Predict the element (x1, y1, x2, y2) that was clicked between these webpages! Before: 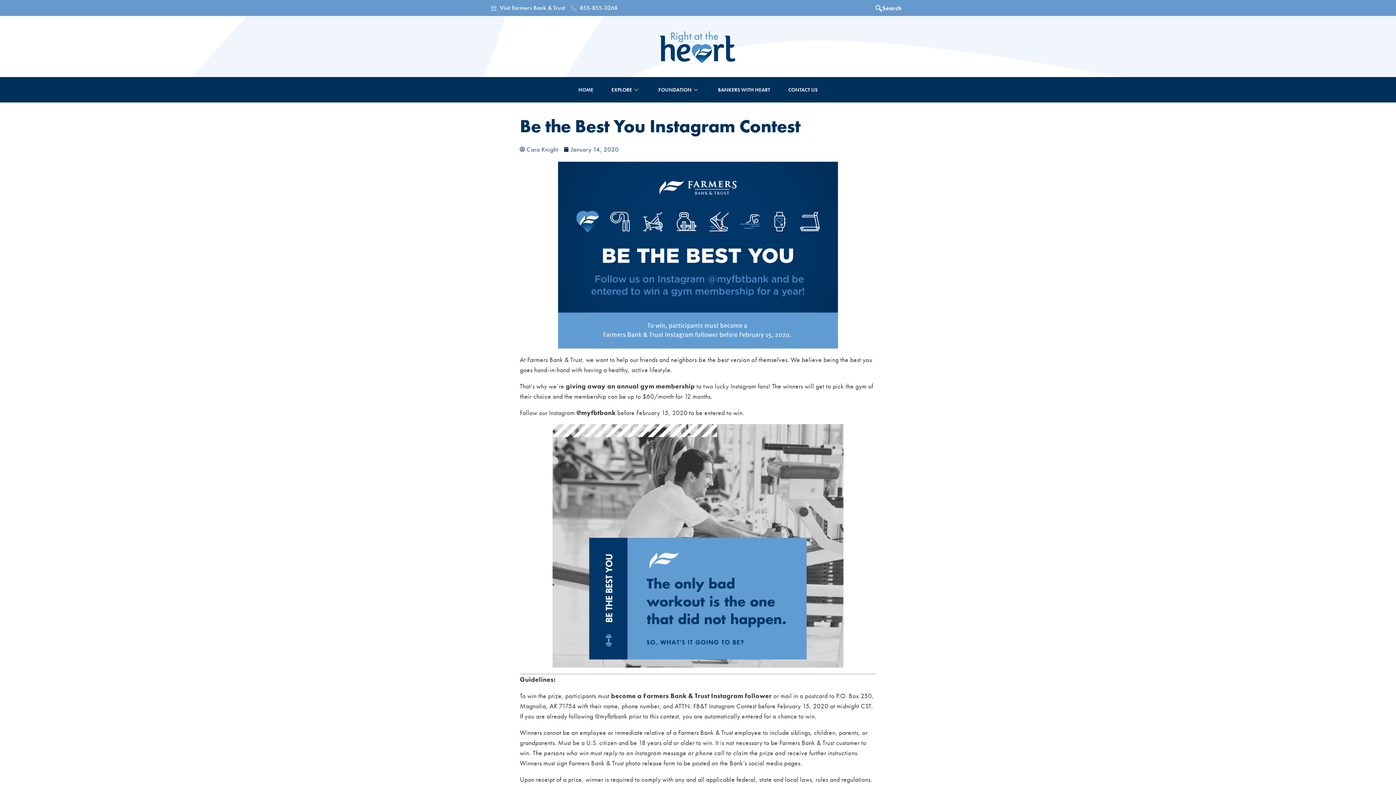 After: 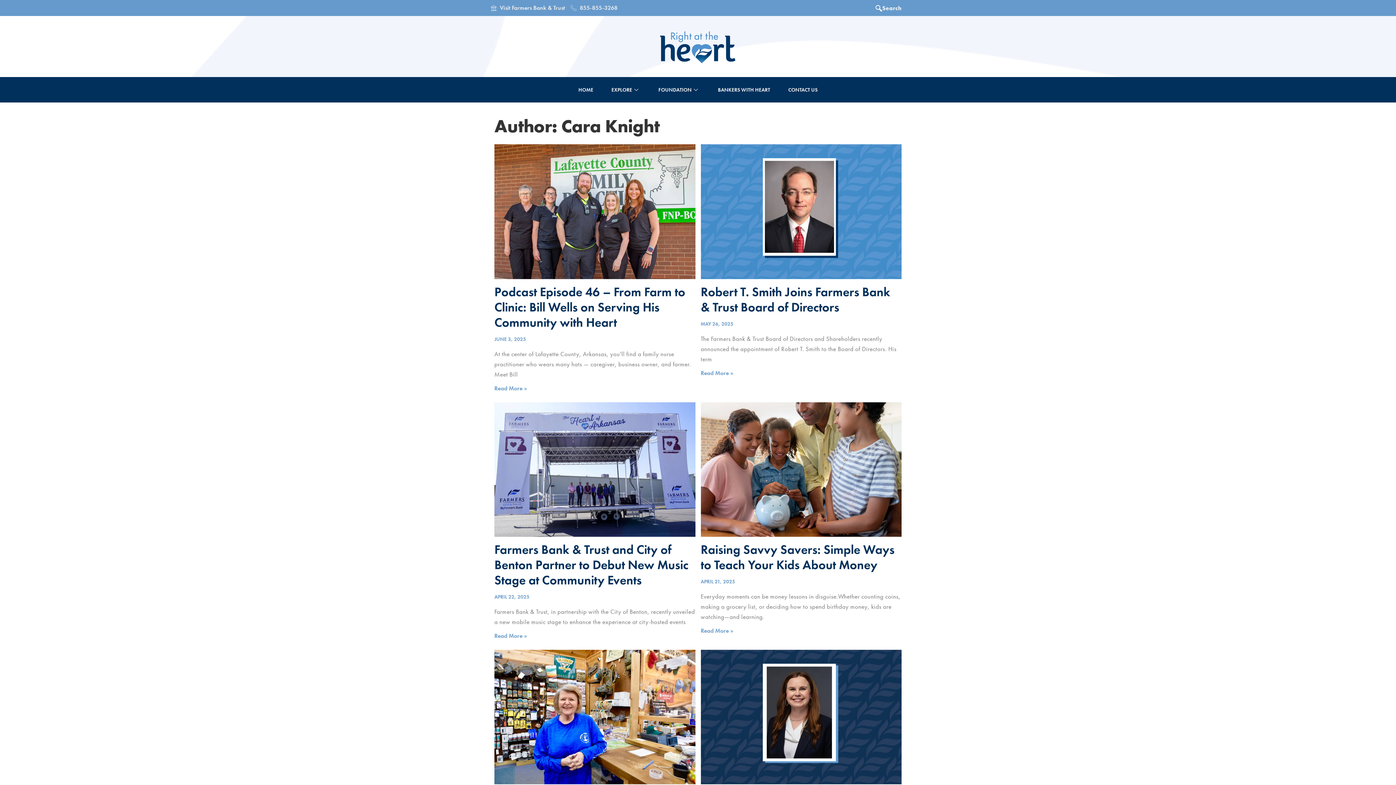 Action: bbox: (520, 144, 558, 154) label: Cara Knight